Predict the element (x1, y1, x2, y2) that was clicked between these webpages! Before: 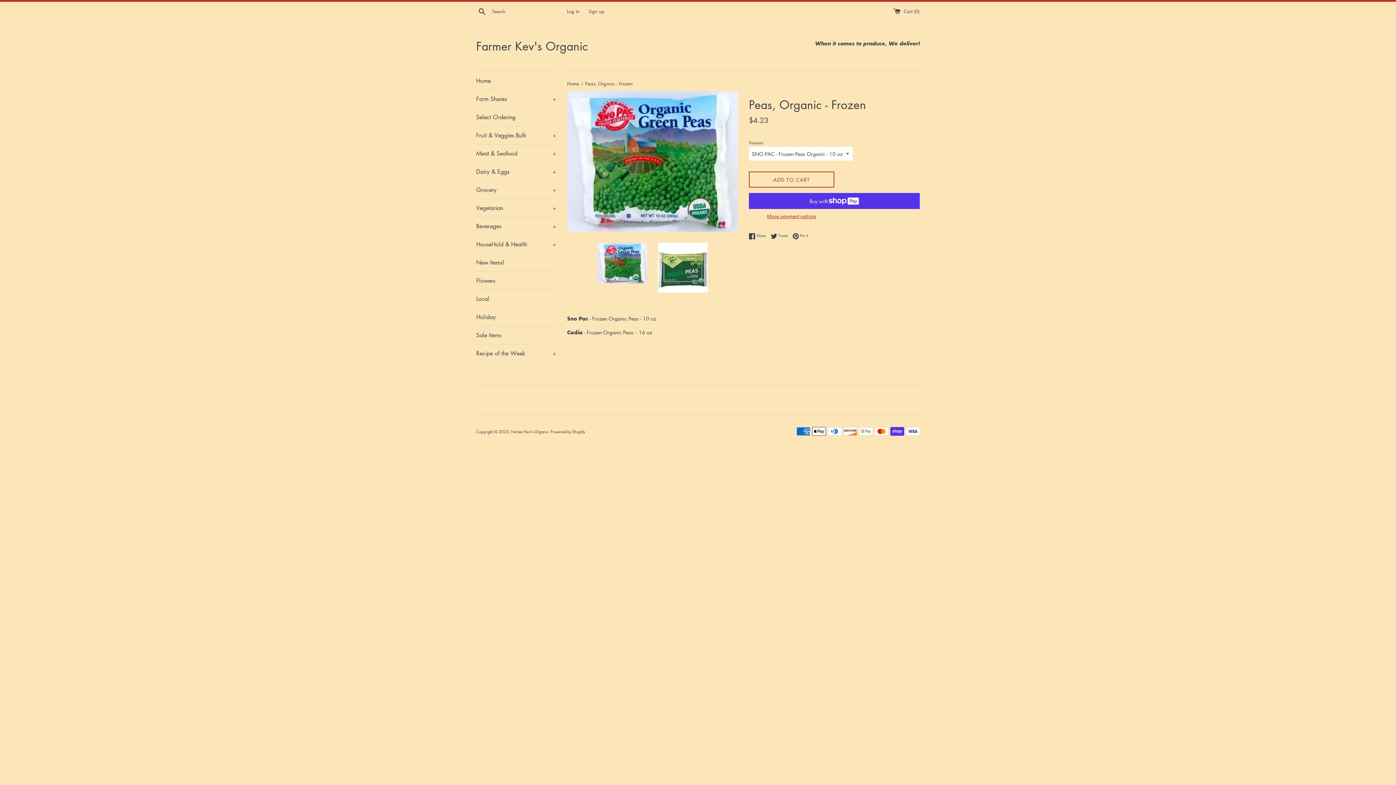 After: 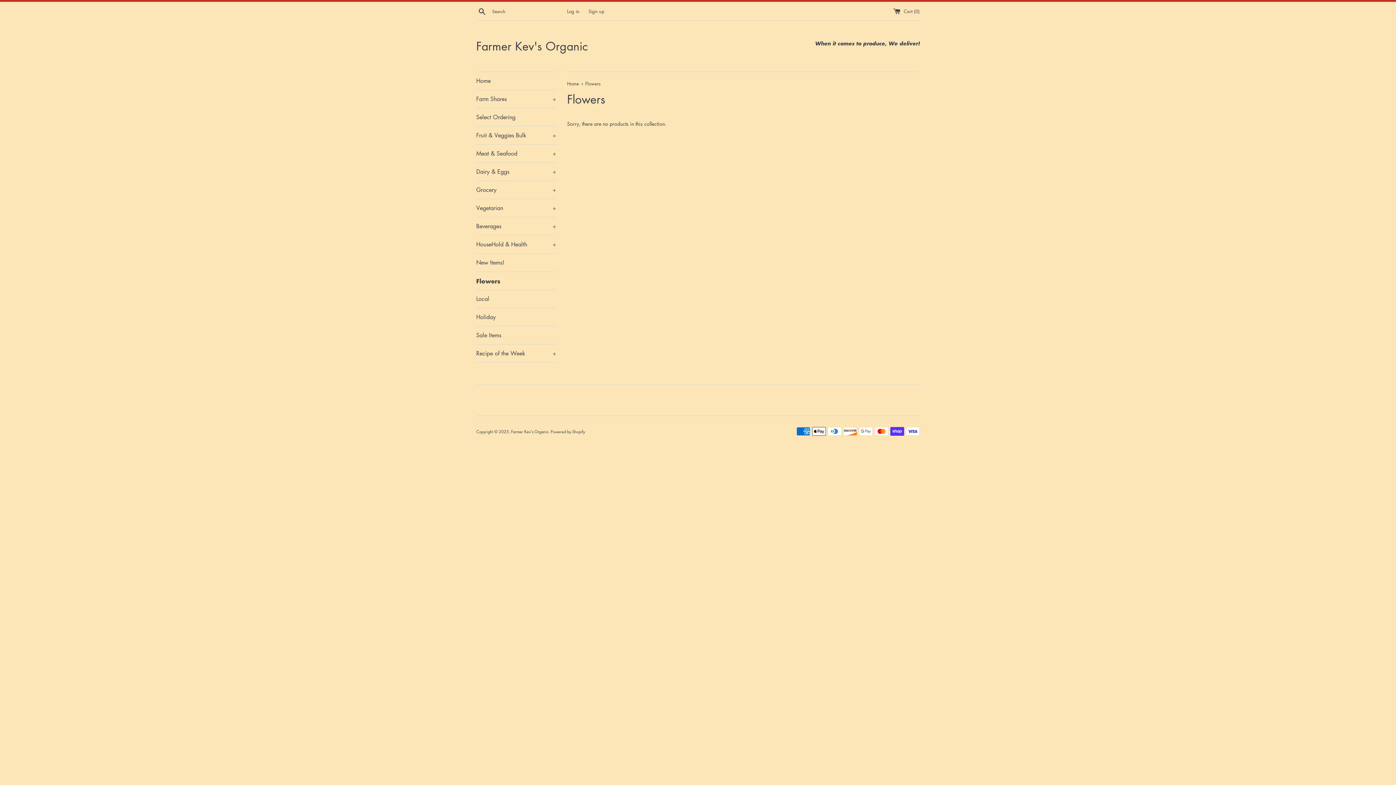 Action: bbox: (476, 272, 556, 289) label: Flowers